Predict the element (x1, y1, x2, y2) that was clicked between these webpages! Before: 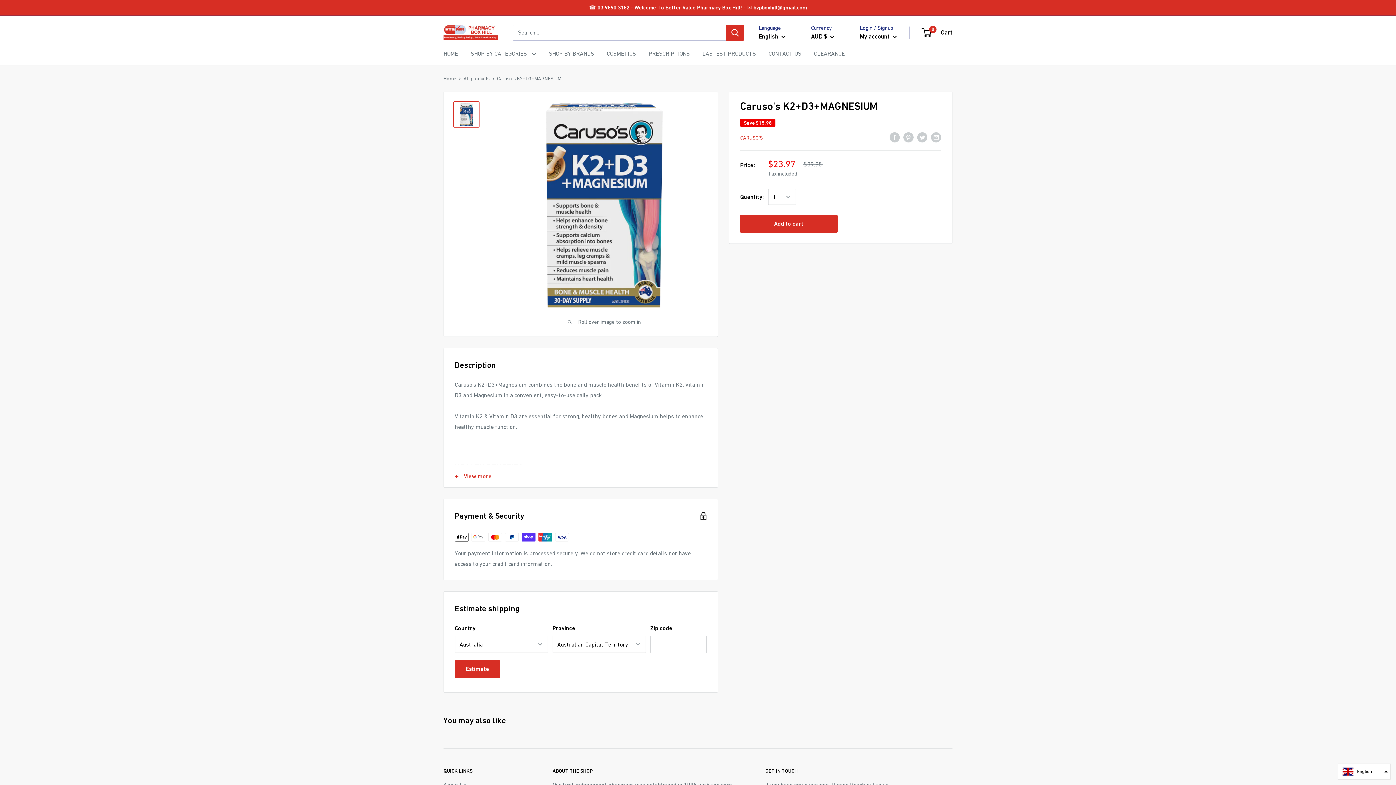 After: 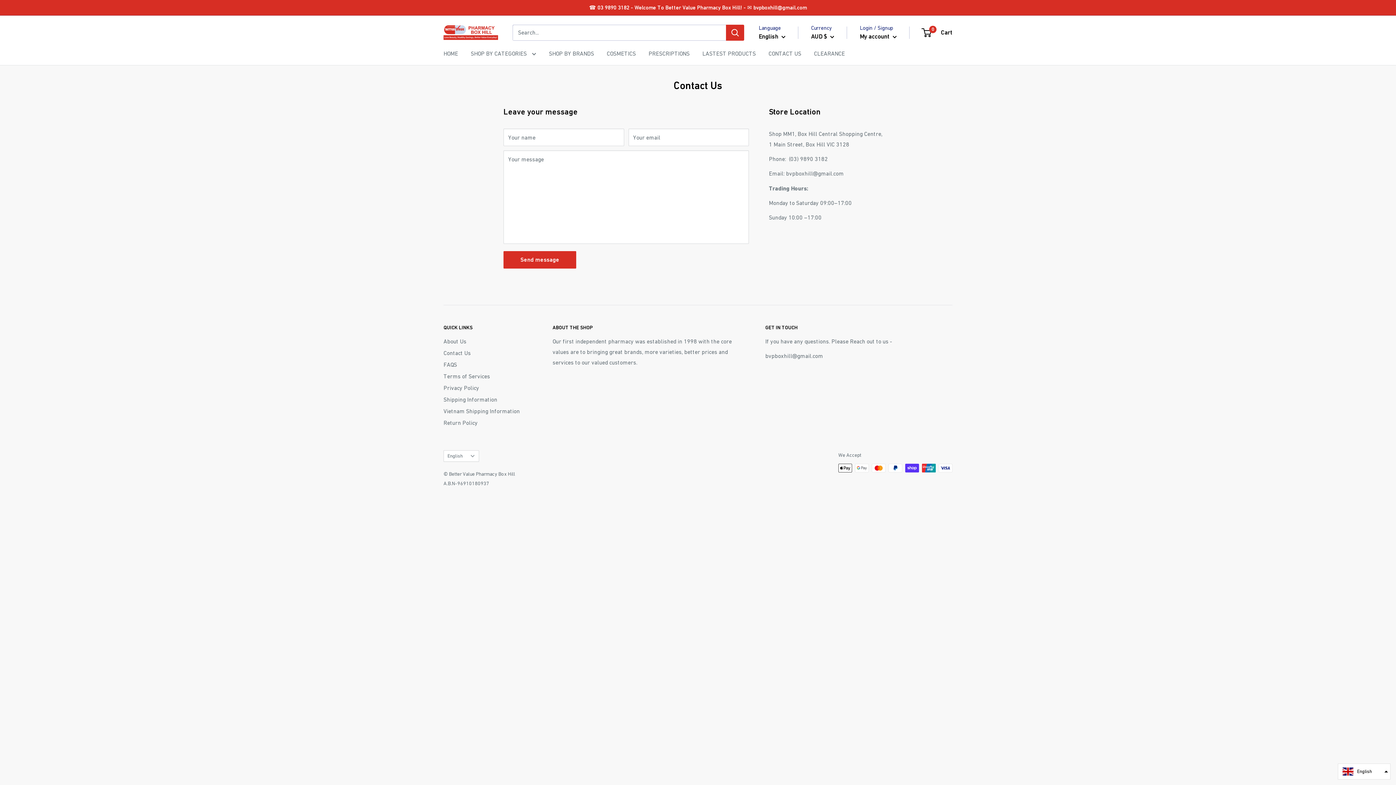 Action: bbox: (768, 48, 801, 58) label: CONTACT US